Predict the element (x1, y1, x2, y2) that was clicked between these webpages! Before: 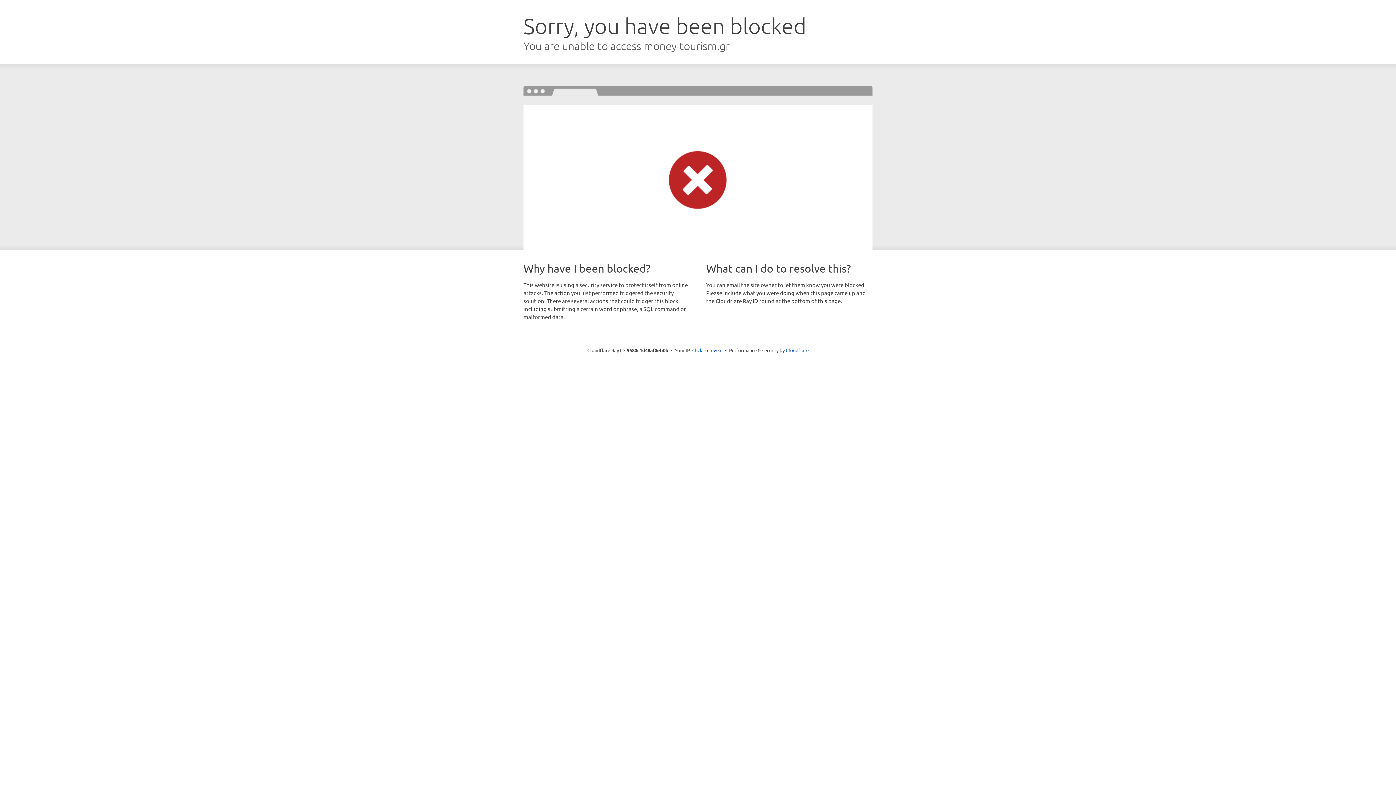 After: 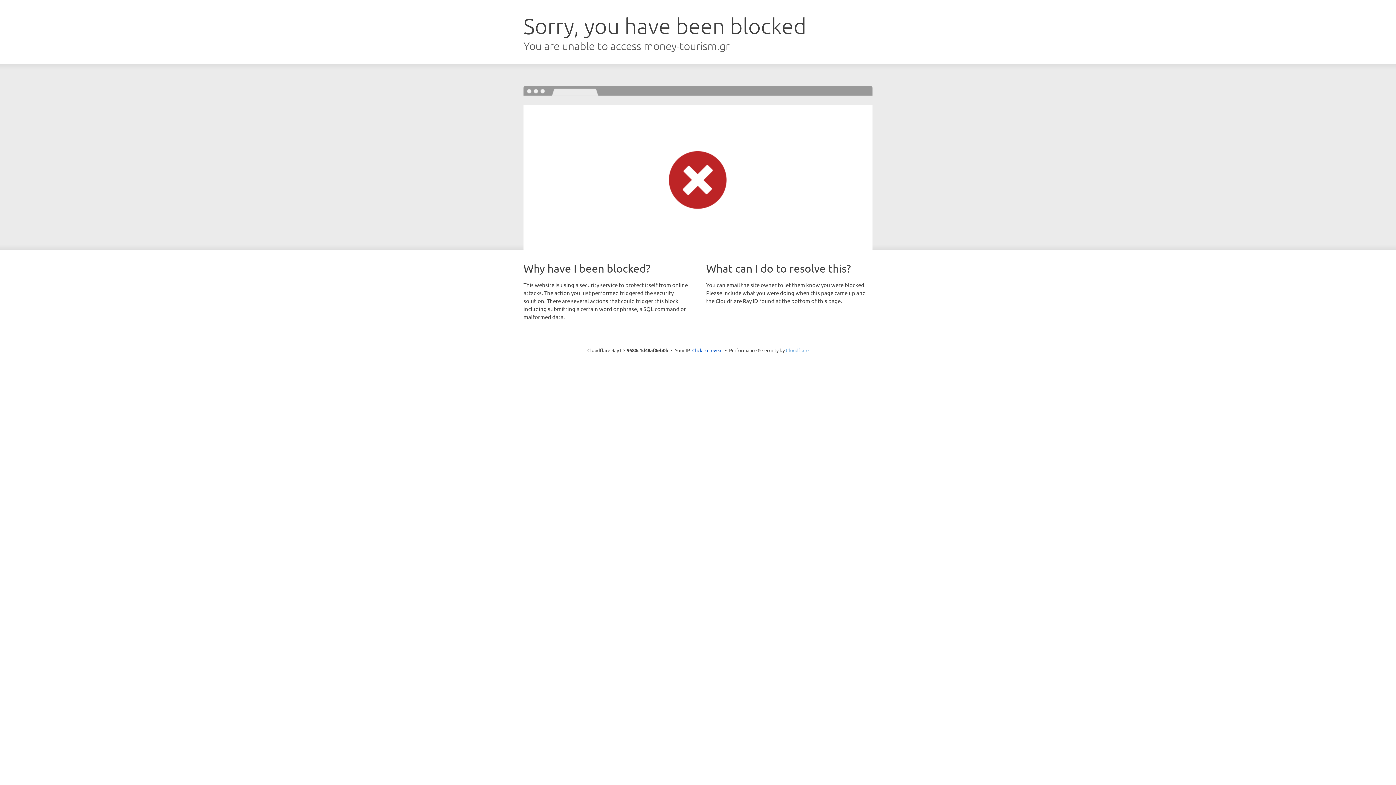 Action: label: Cloudflare bbox: (786, 347, 808, 353)